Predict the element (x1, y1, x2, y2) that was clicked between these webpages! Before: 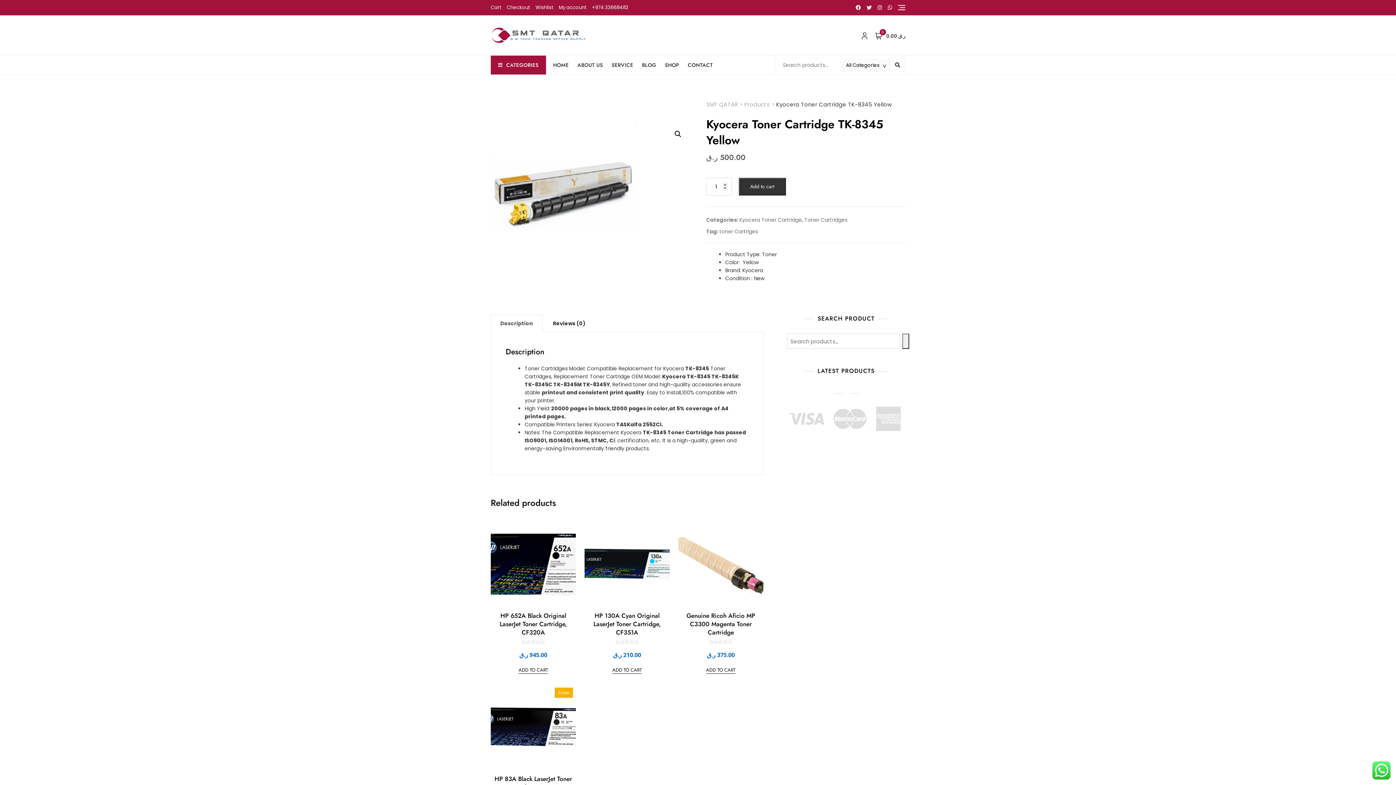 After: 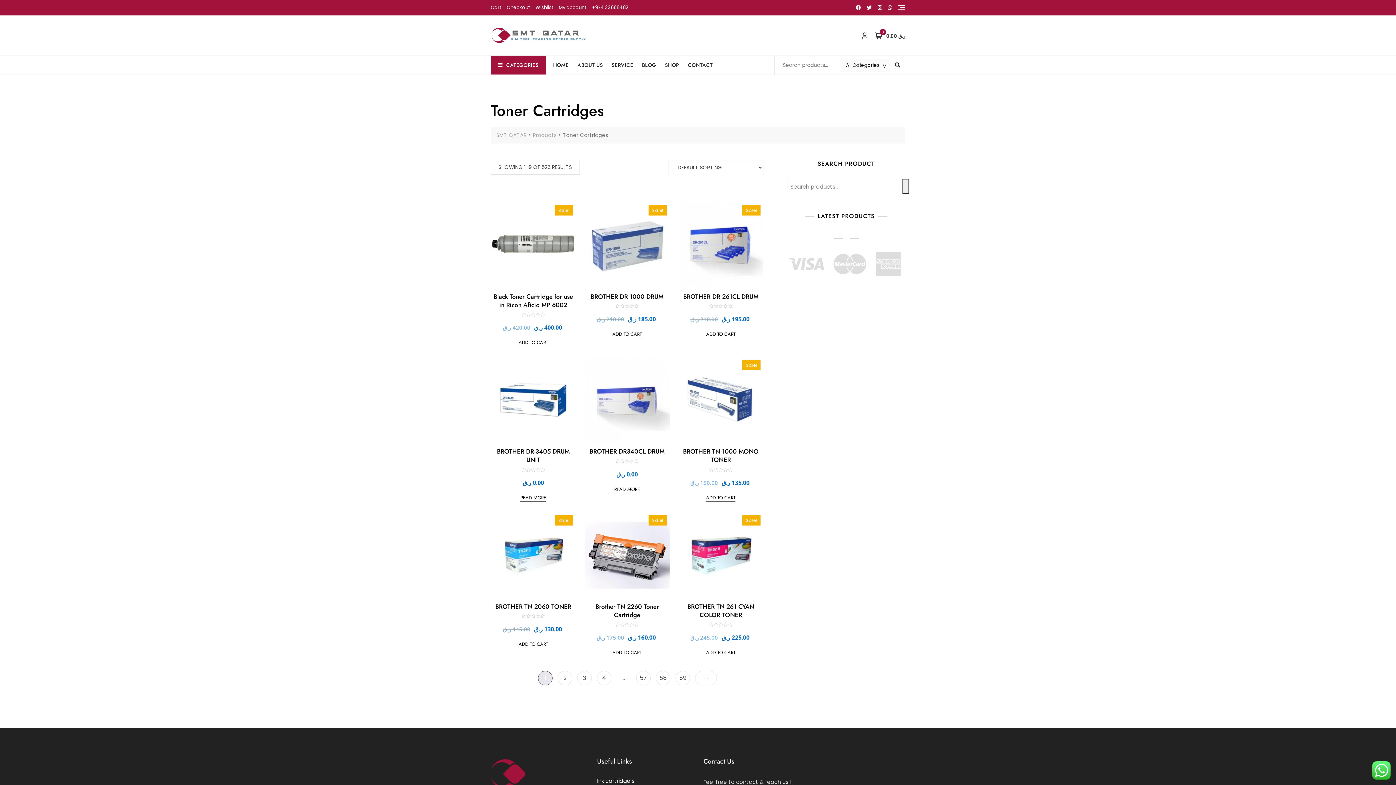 Action: bbox: (804, 216, 847, 224) label: Toner Cartridges